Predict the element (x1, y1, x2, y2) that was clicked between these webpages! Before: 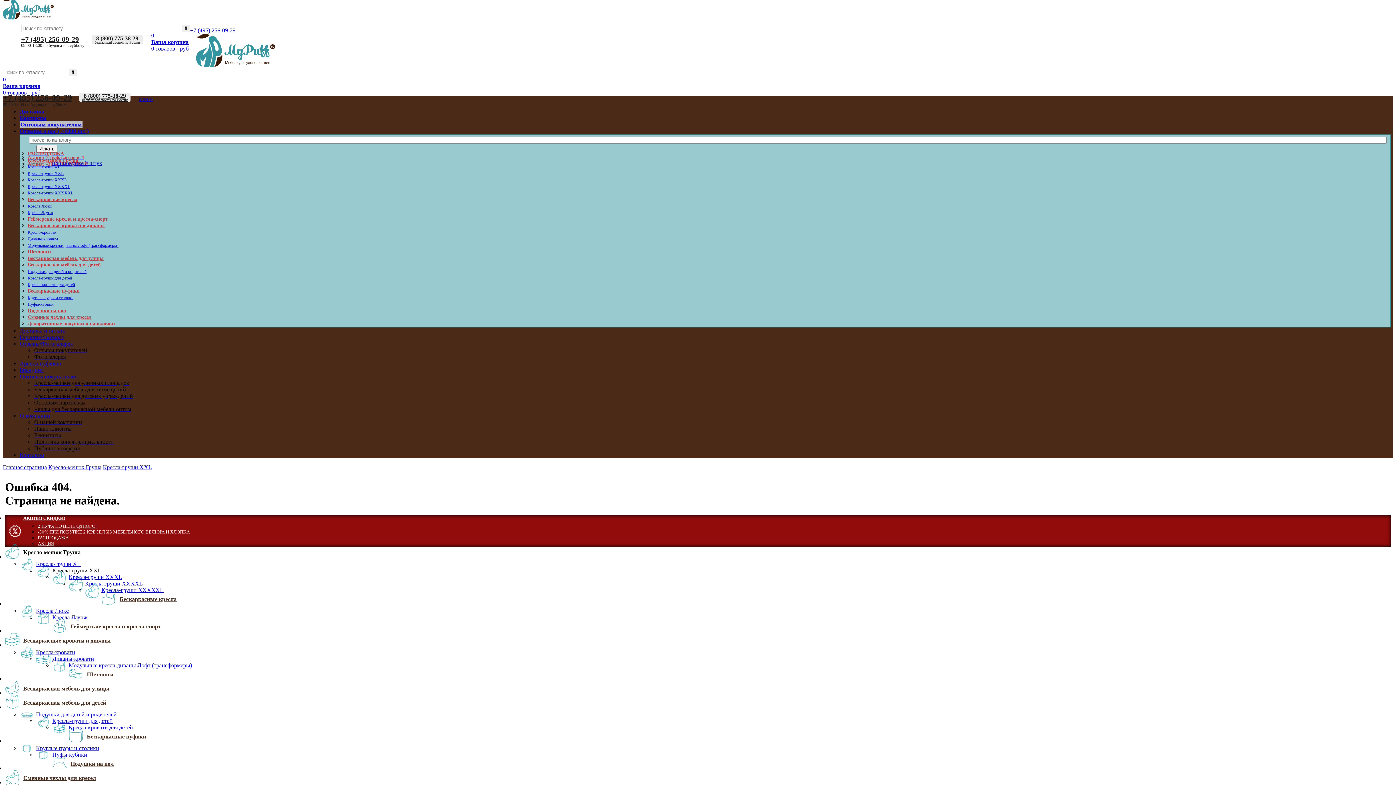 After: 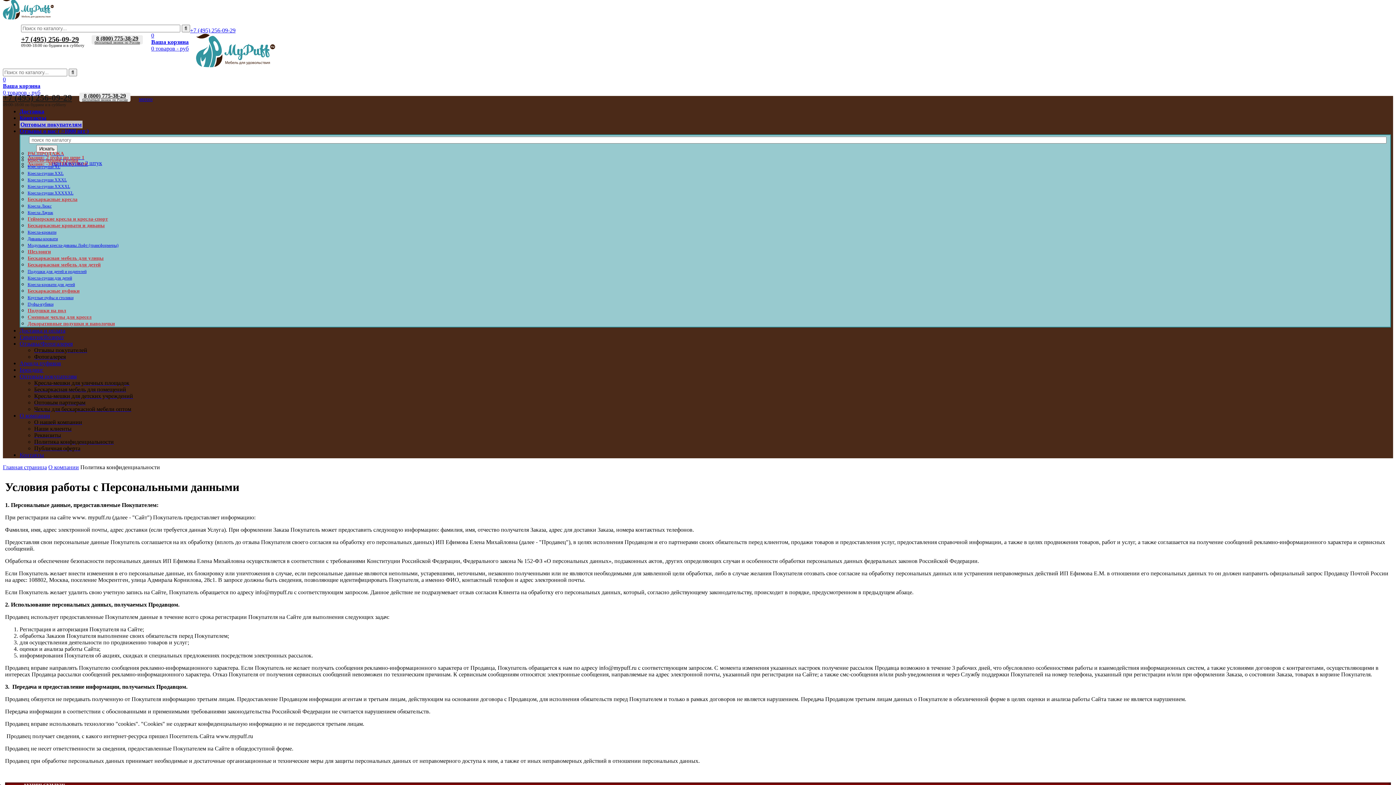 Action: label: Политика конфиденциальности bbox: (34, 438, 113, 445)